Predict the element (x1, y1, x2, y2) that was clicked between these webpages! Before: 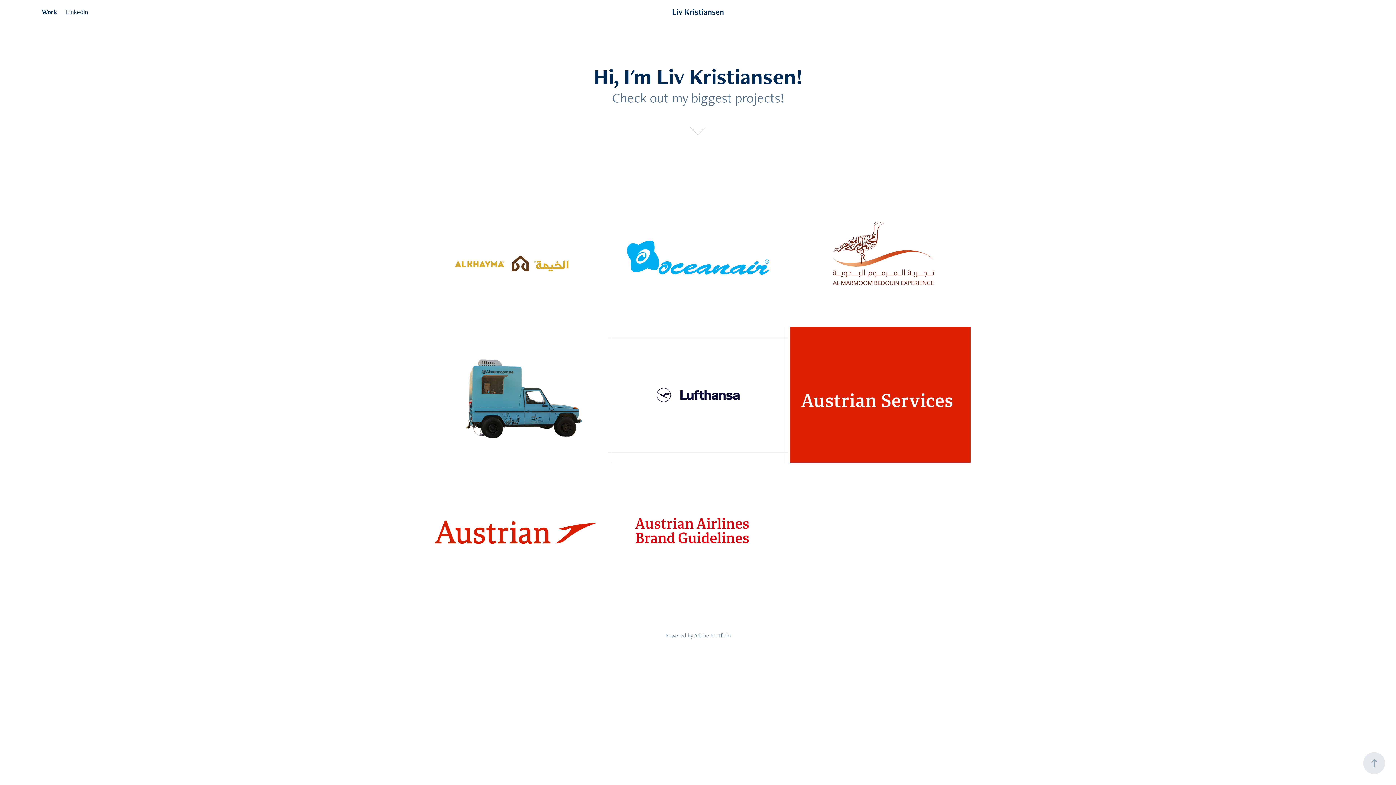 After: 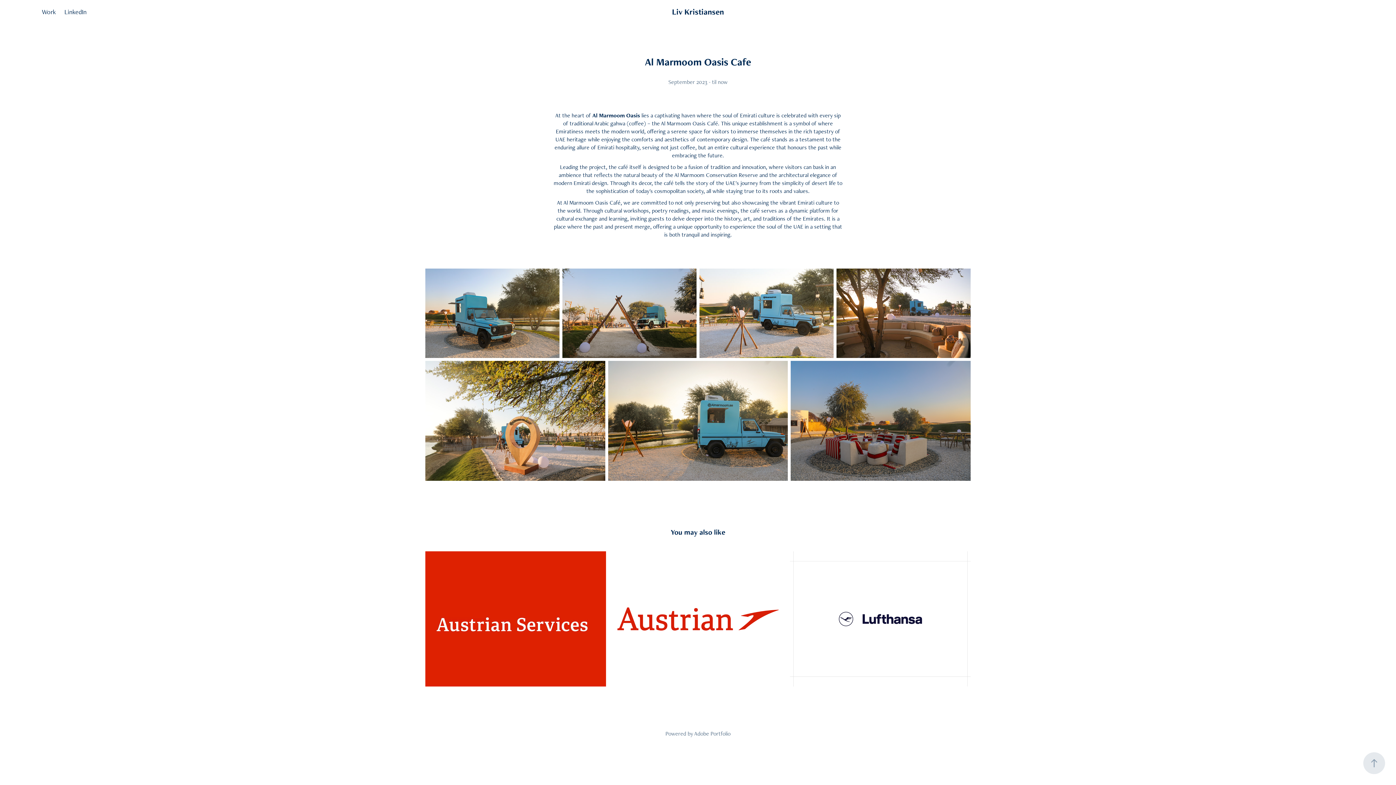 Action: label: Al Marmoom Oasis Cafe
2024
September 2023 - til now bbox: (425, 327, 606, 464)